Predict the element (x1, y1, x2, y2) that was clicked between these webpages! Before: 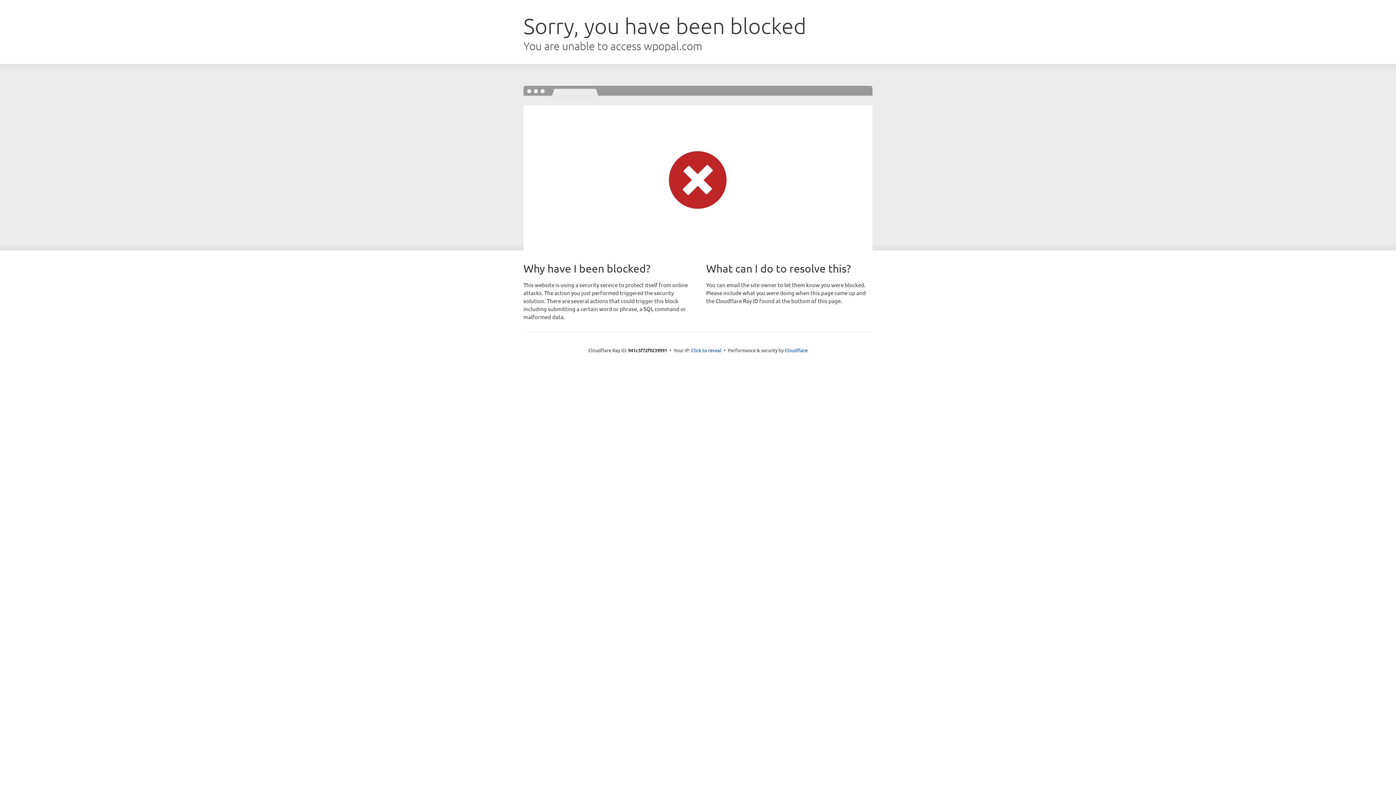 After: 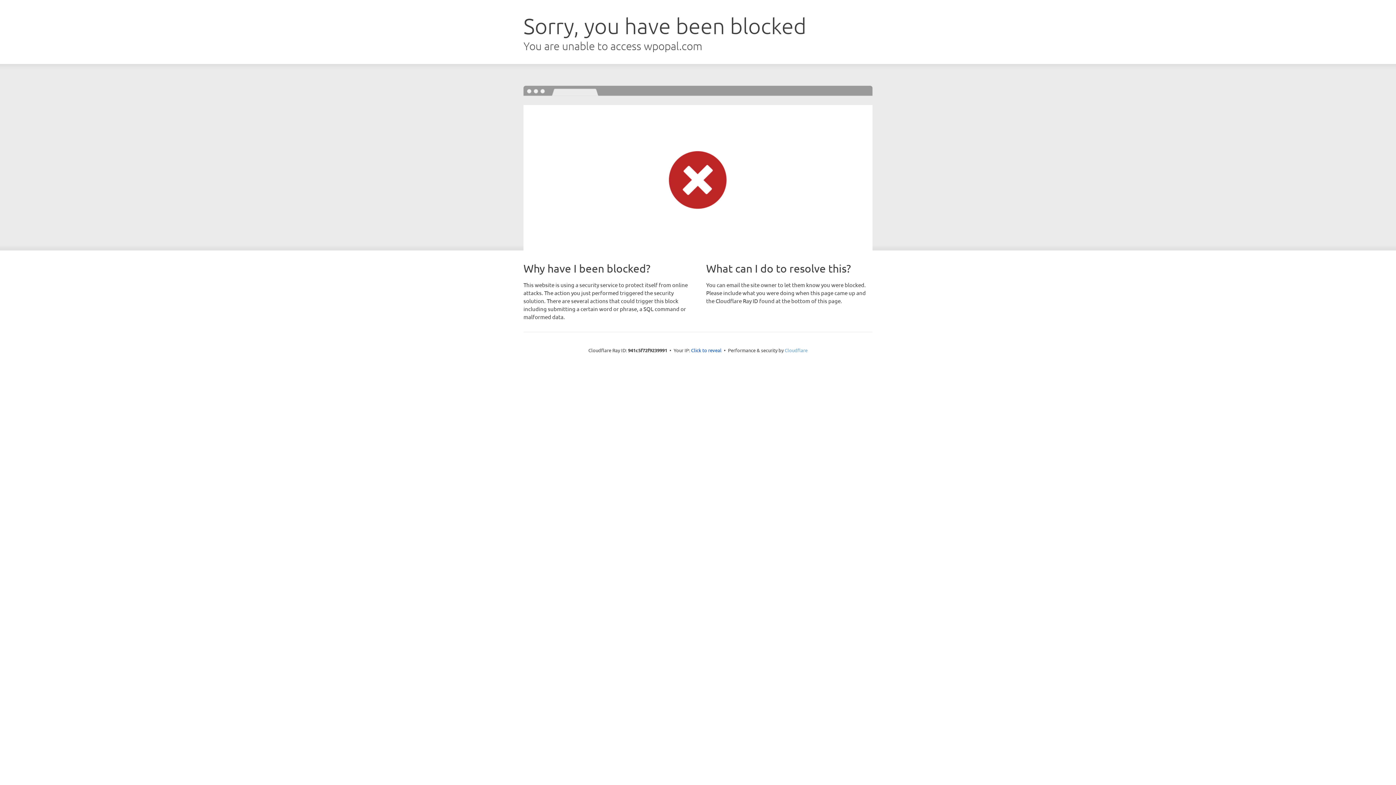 Action: label: Cloudflare bbox: (784, 347, 807, 353)